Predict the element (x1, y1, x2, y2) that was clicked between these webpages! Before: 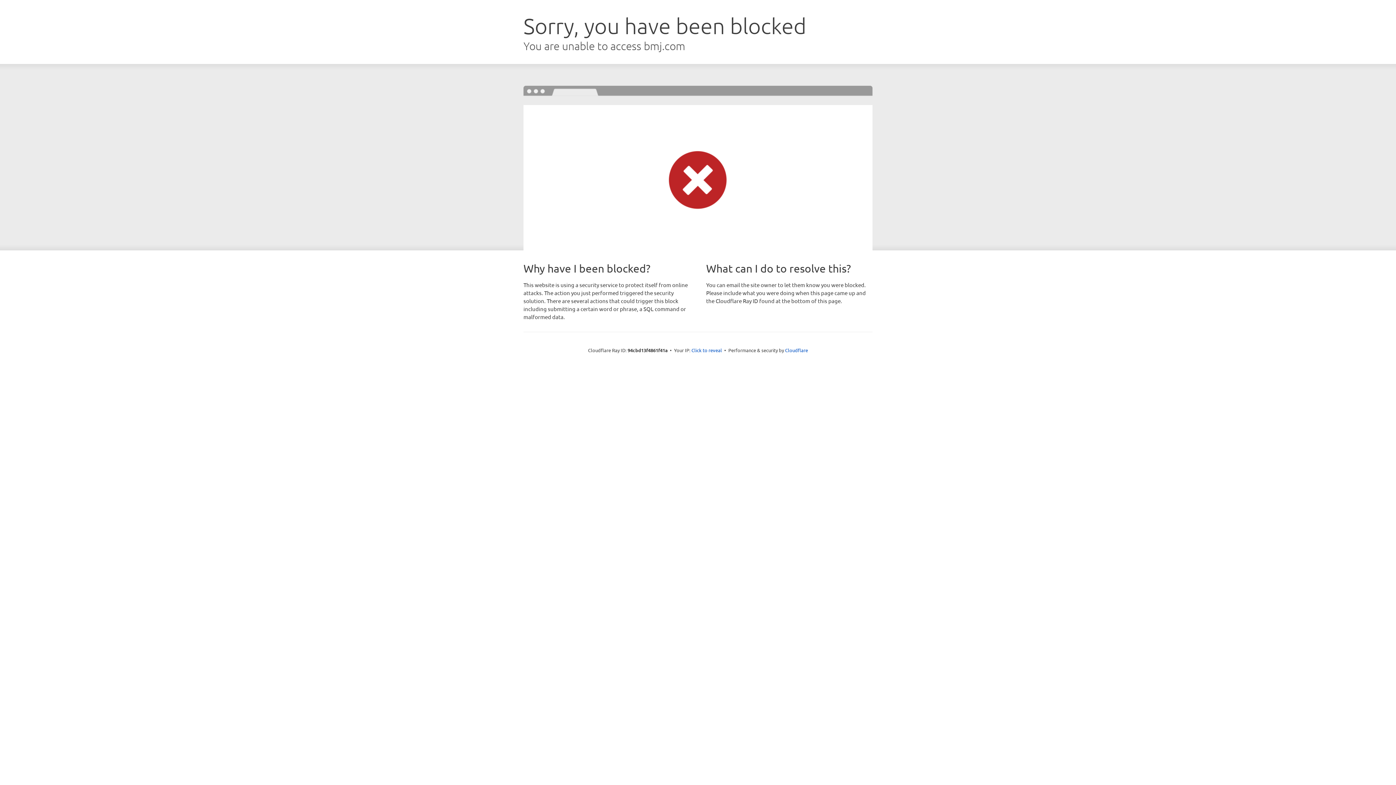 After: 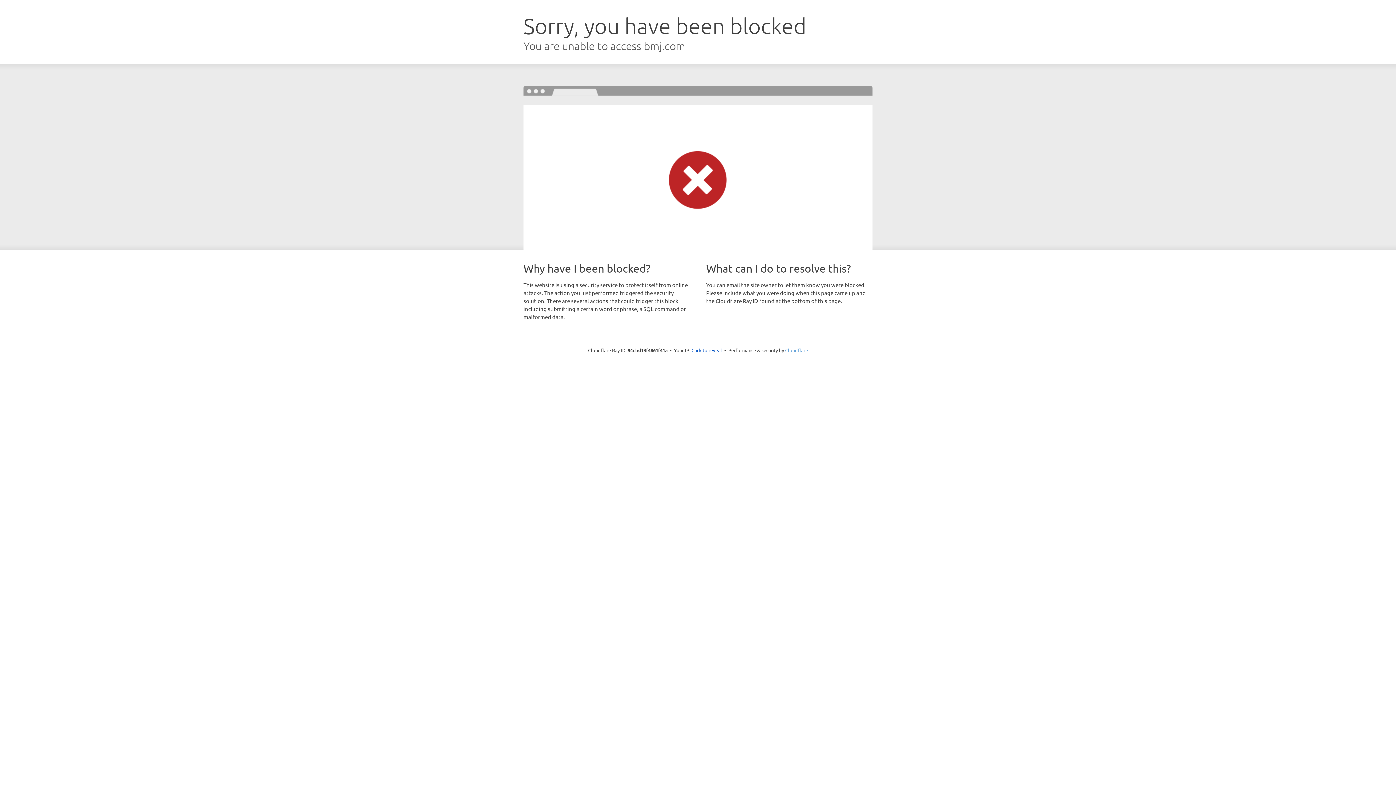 Action: bbox: (785, 347, 808, 353) label: Cloudflare